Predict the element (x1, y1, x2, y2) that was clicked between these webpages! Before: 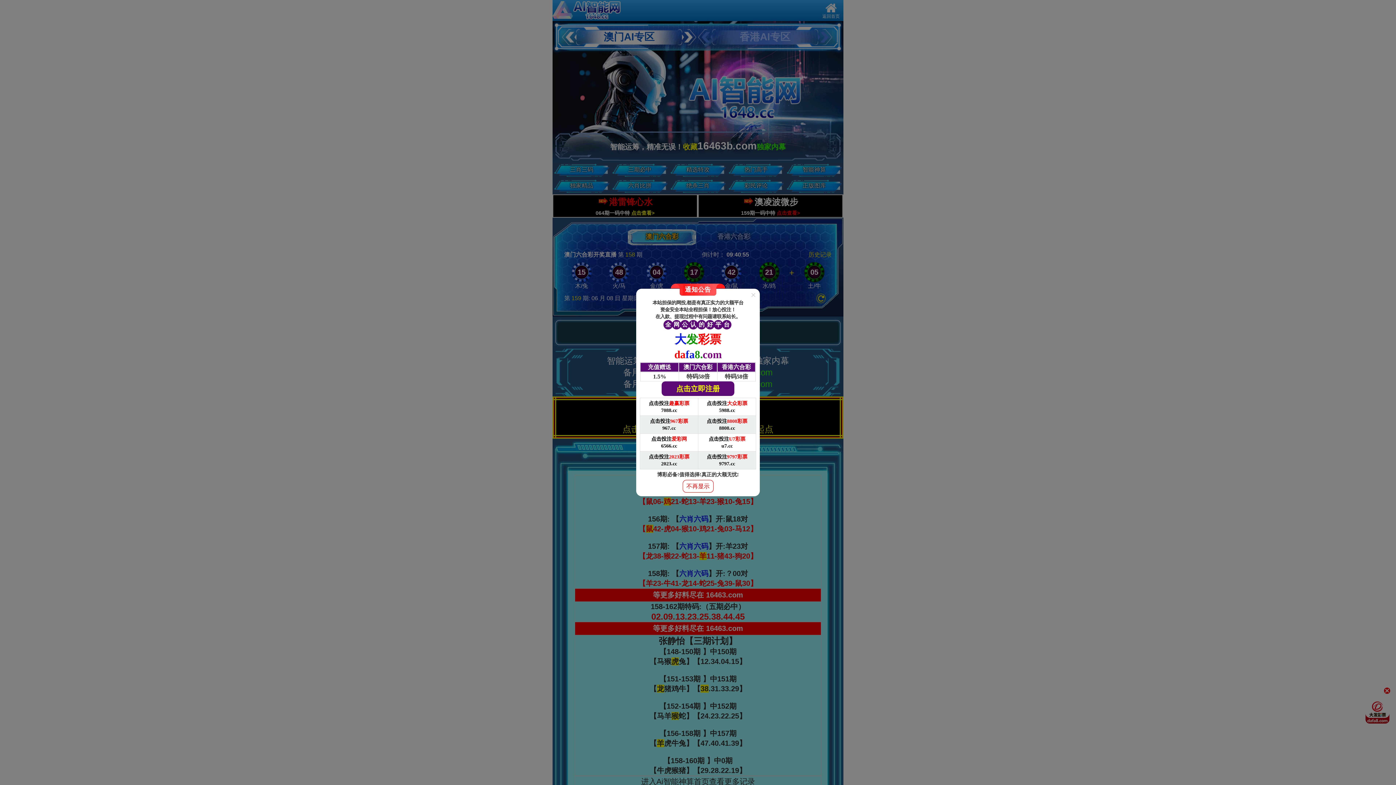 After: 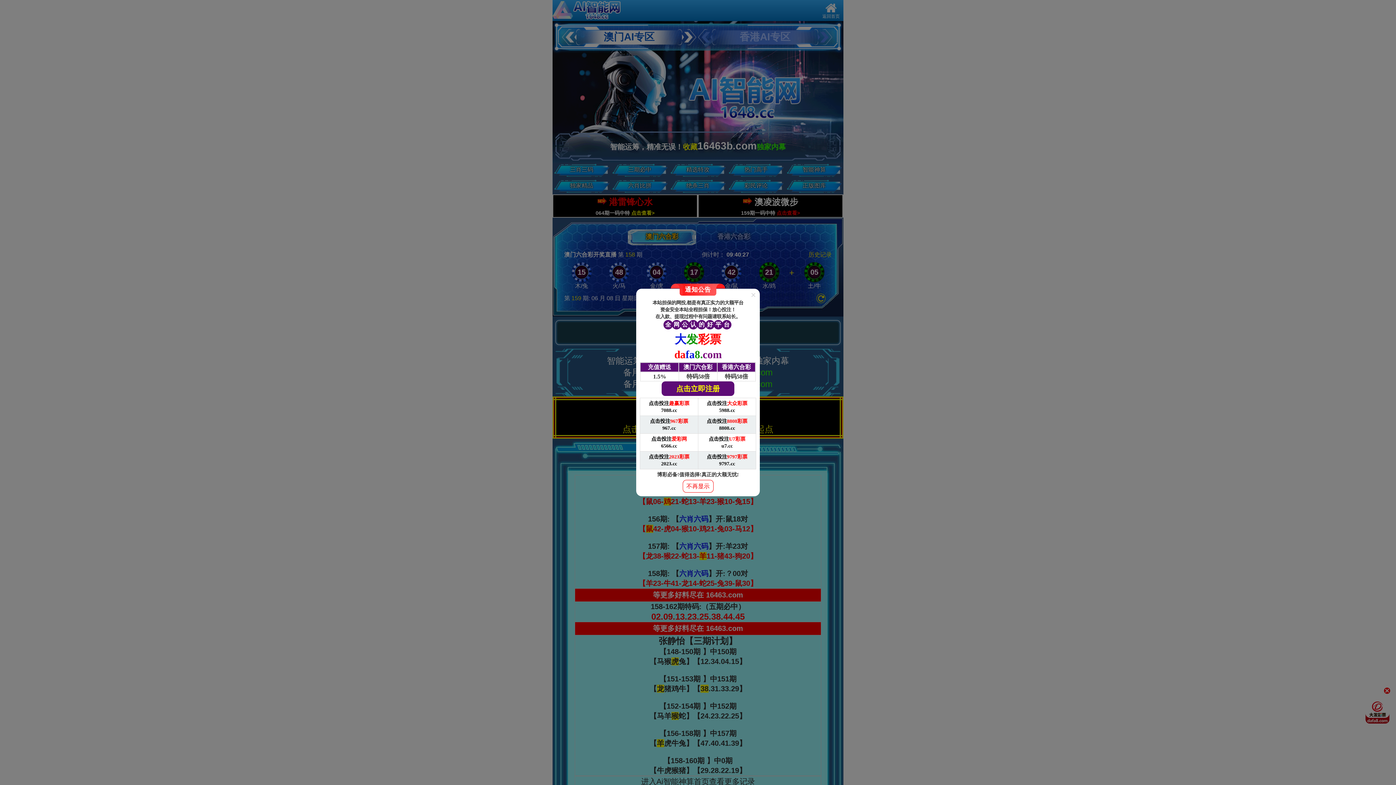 Action: label: 点击投注U7彩票

u7.cc bbox: (698, 434, 756, 451)